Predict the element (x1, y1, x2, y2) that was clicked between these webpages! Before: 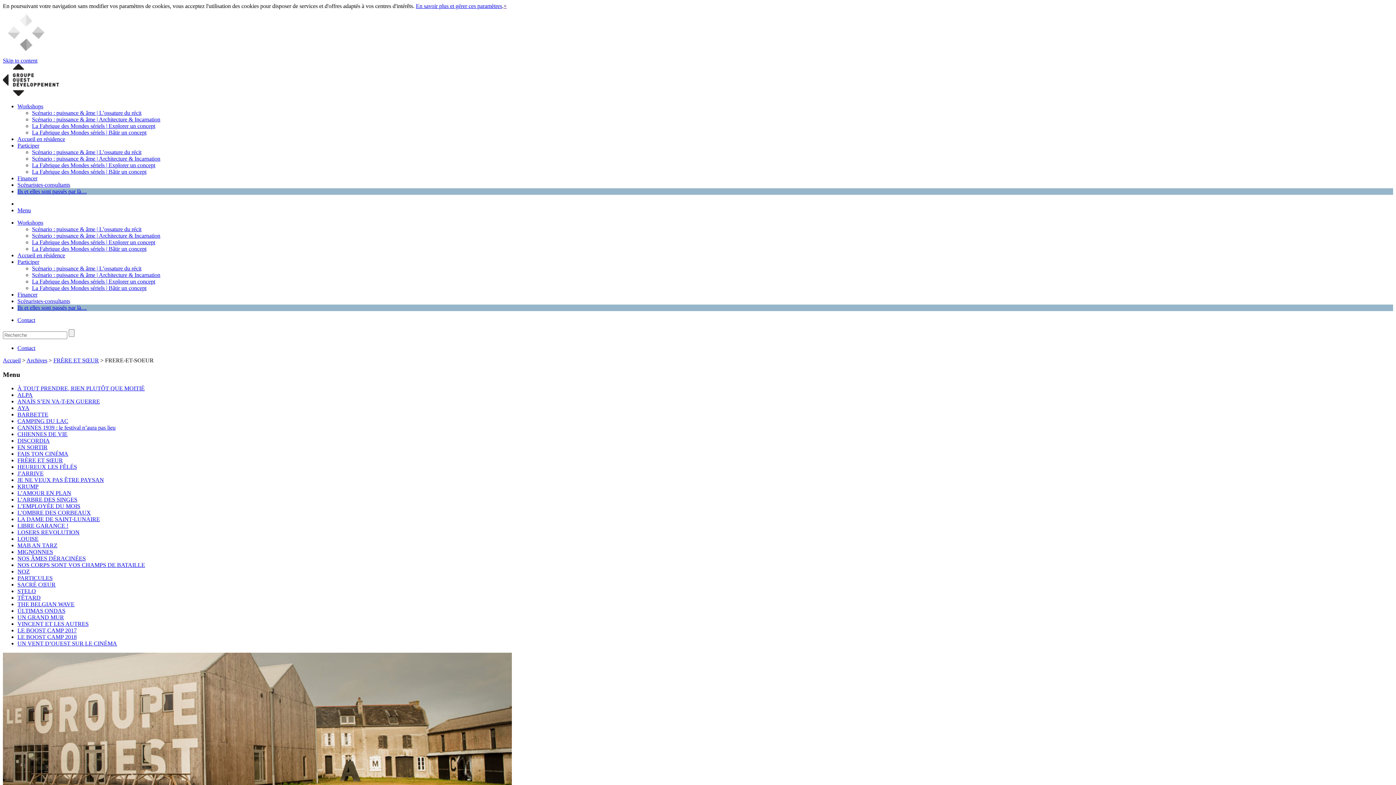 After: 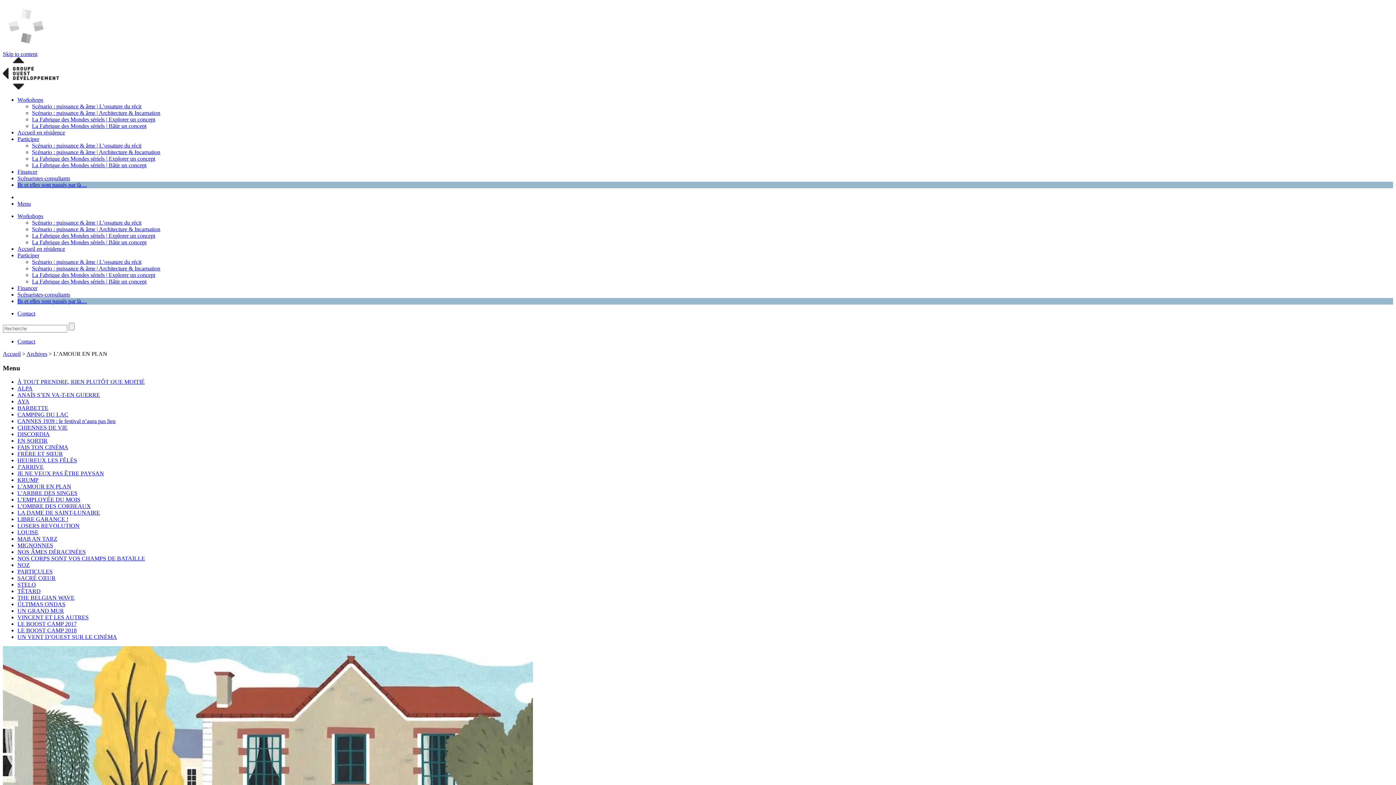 Action: label: L’AMOUR EN PLAN bbox: (17, 490, 71, 496)